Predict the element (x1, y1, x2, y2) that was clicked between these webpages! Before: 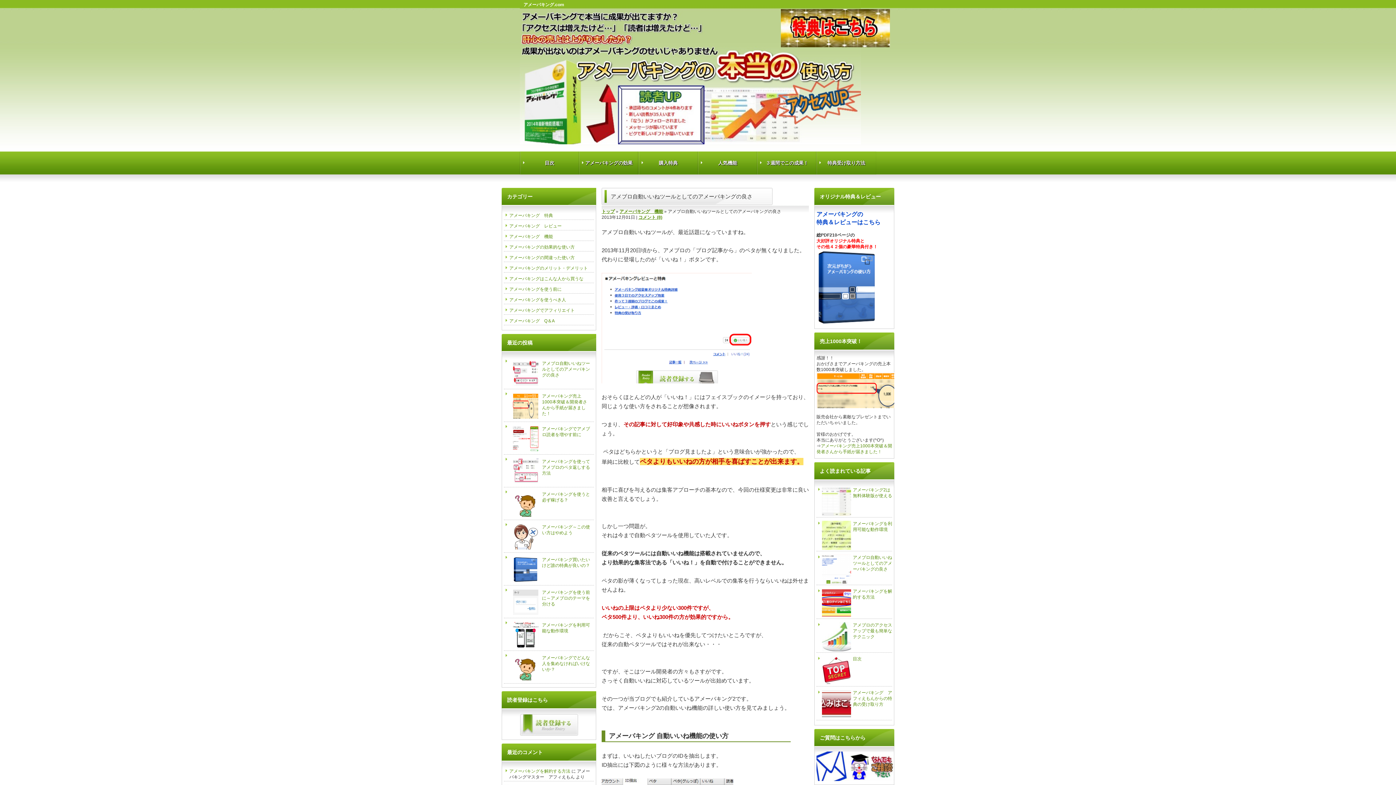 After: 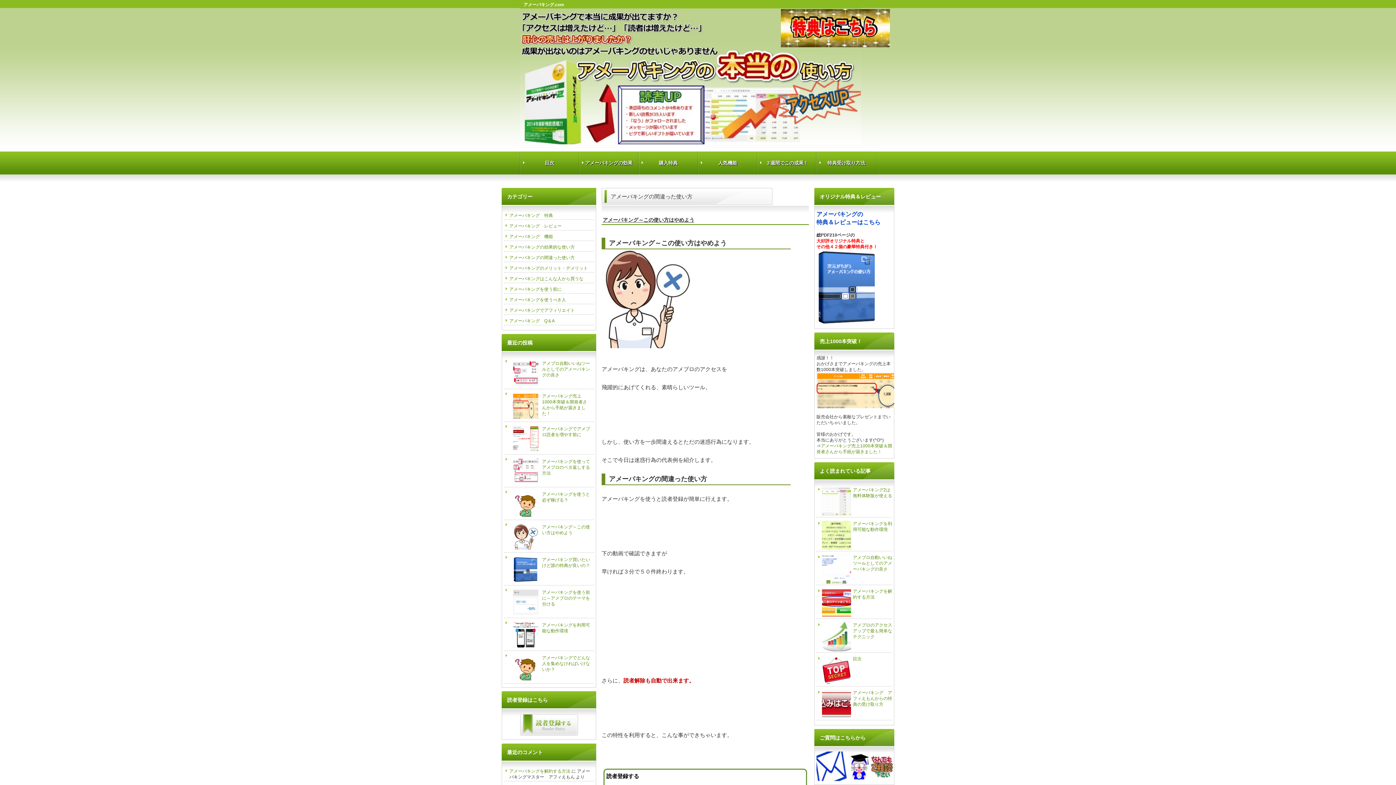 Action: label: アメーバキングの間違った使い方 bbox: (509, 255, 574, 260)